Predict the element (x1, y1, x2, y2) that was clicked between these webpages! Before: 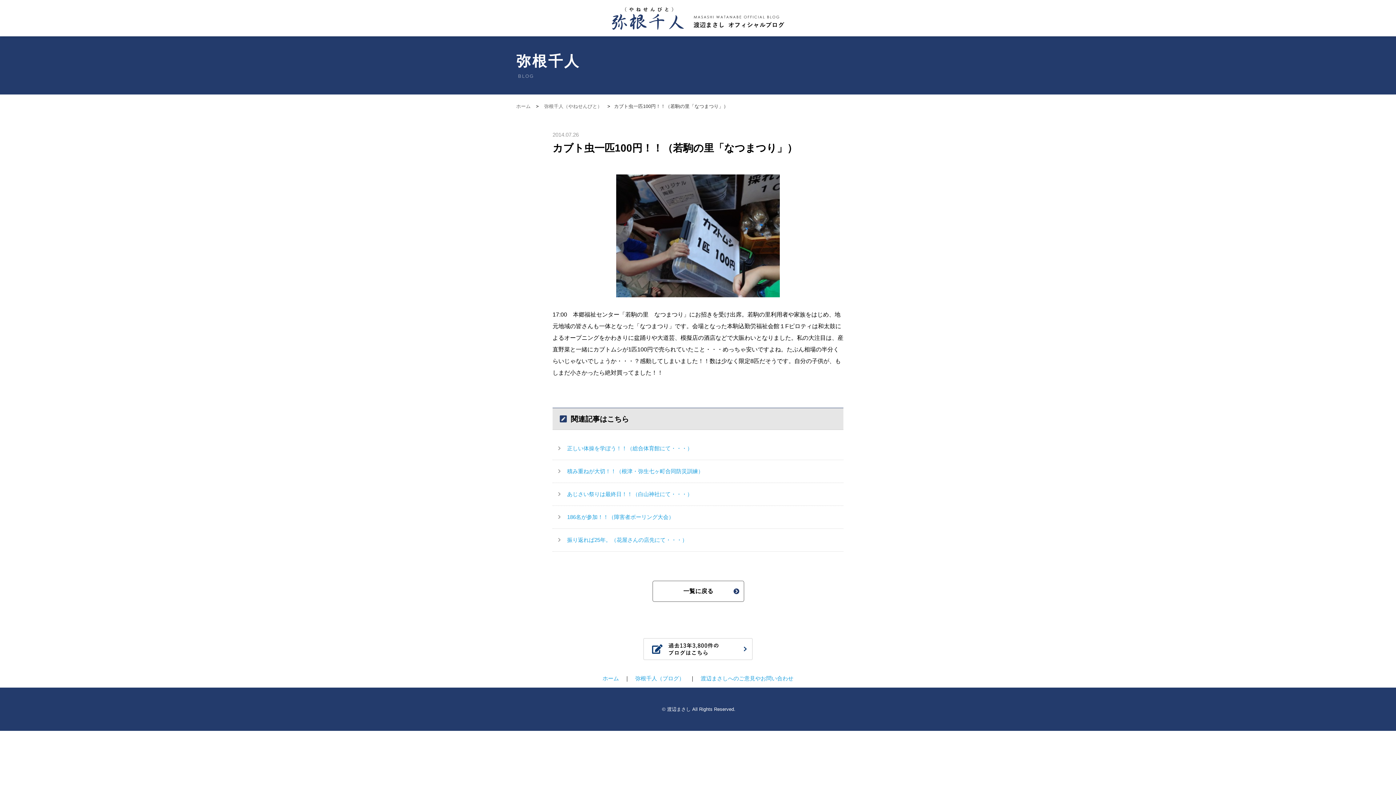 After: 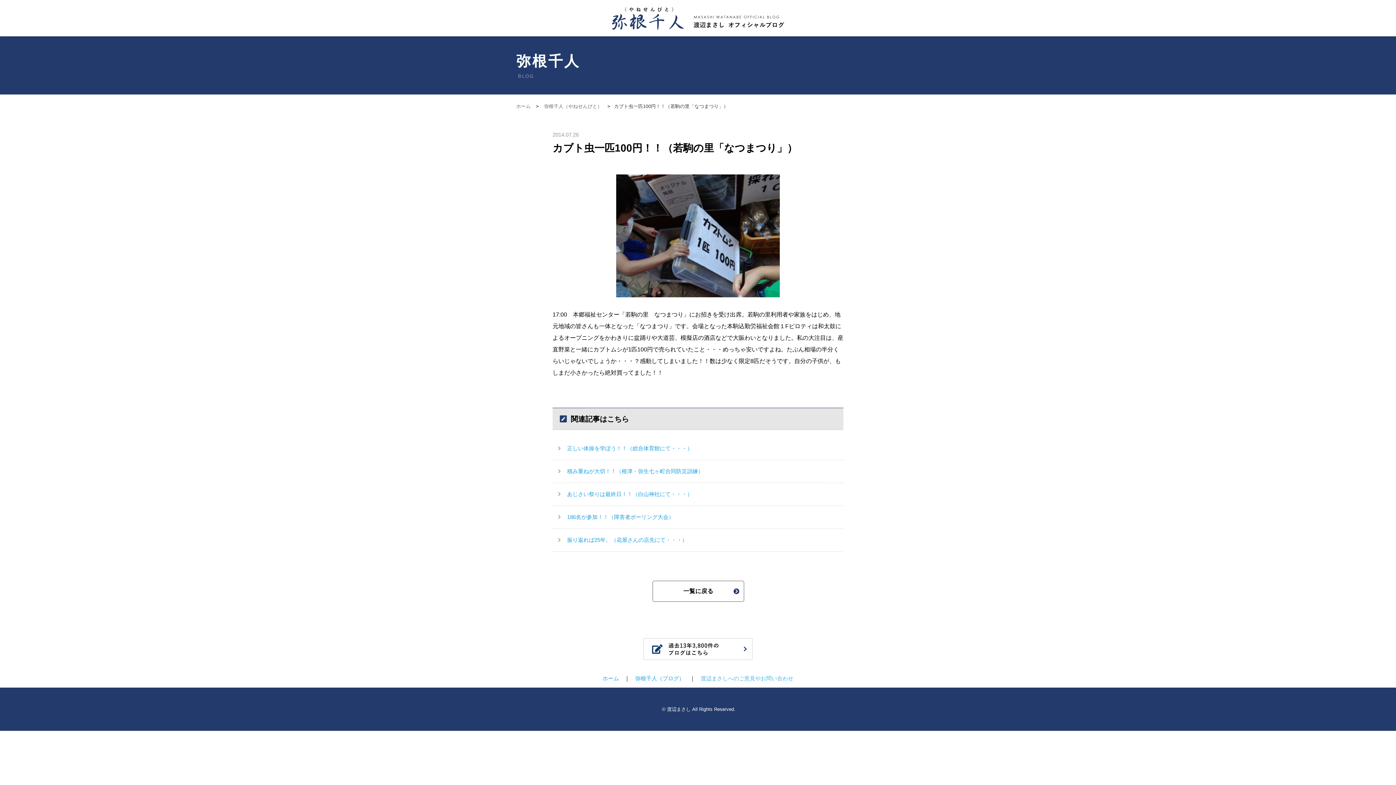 Action: label: 渡辺まさしへのご意見やお問い合わせ bbox: (700, 675, 793, 681)